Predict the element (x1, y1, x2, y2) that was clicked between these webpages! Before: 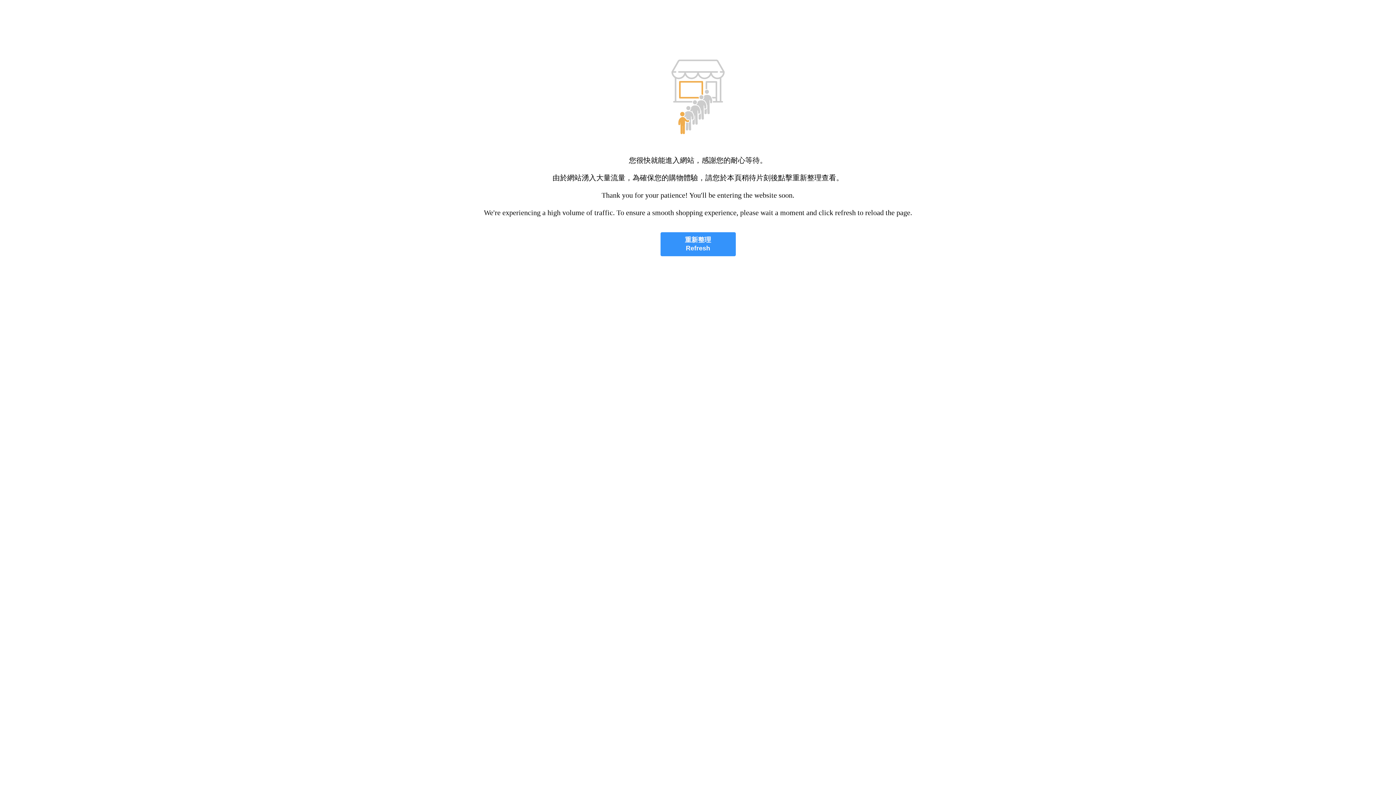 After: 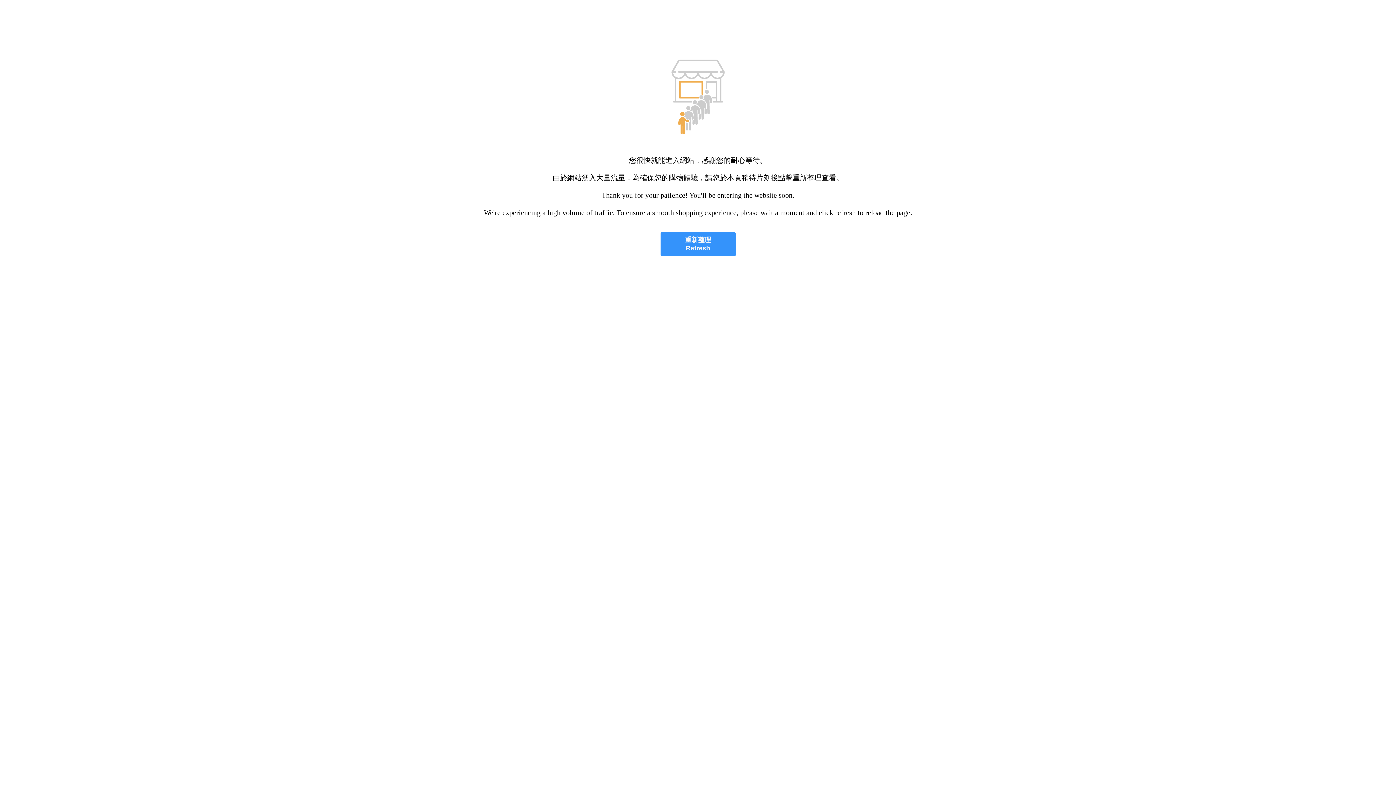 Action: label: 重新整理
Refresh bbox: (660, 232, 735, 256)